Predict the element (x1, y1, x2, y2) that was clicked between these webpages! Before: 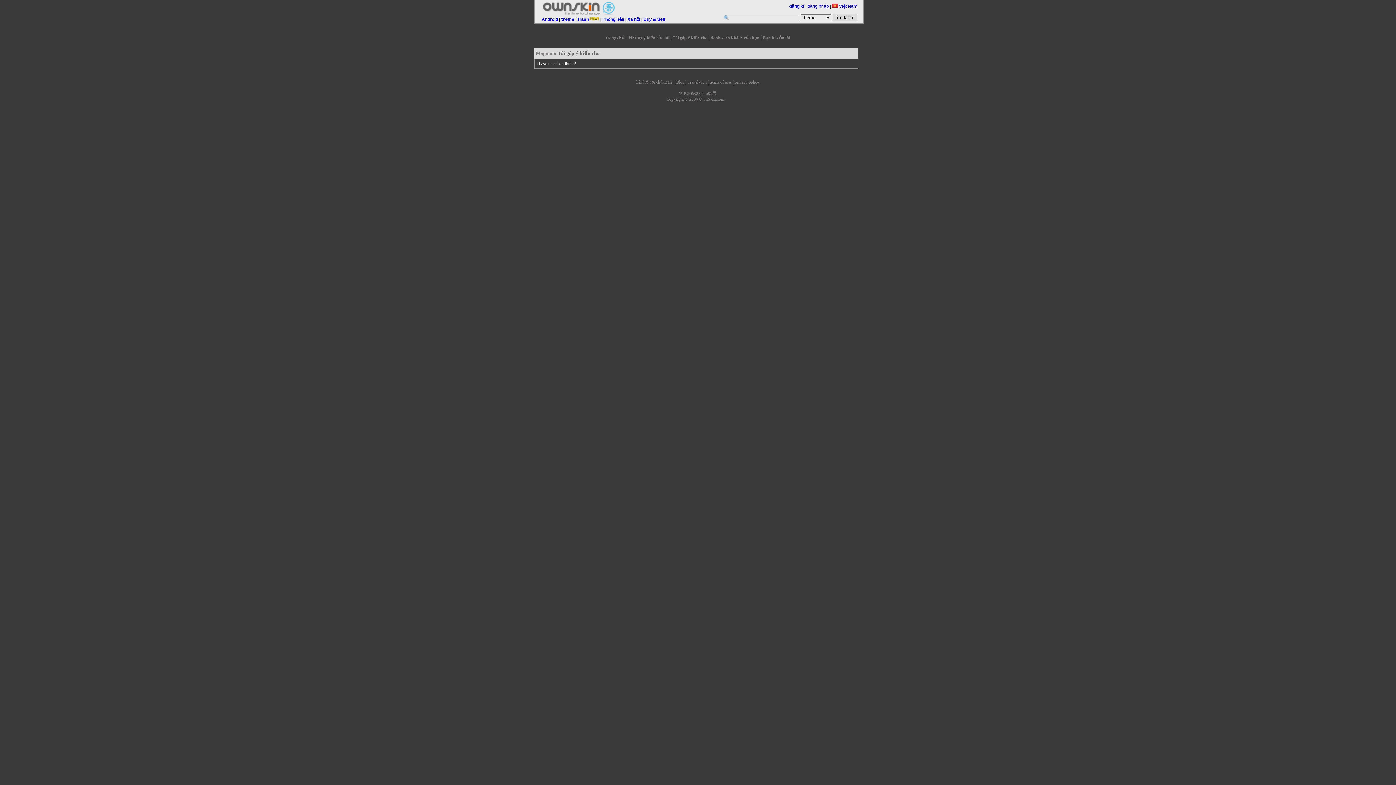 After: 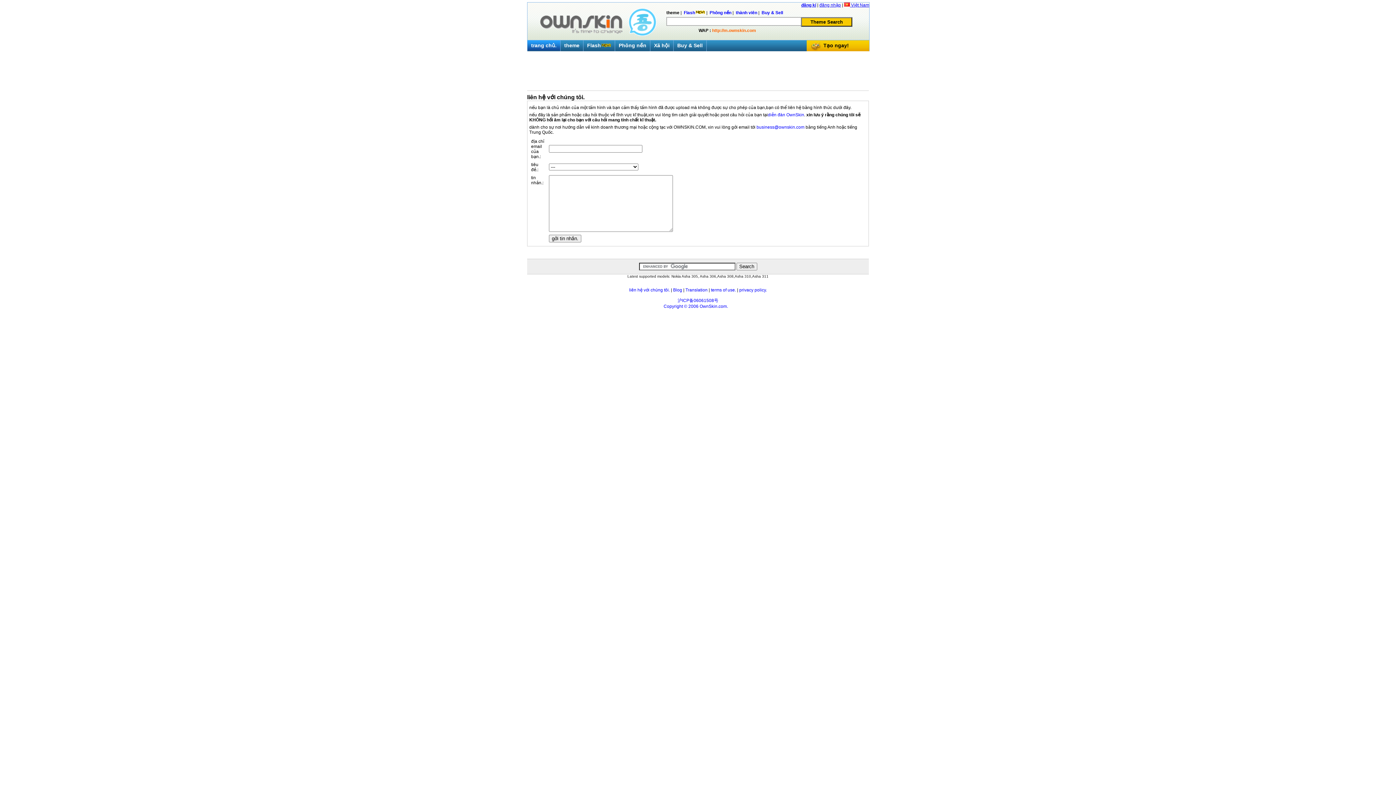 Action: label: liên hệ với chúng tôi. bbox: (636, 79, 673, 84)